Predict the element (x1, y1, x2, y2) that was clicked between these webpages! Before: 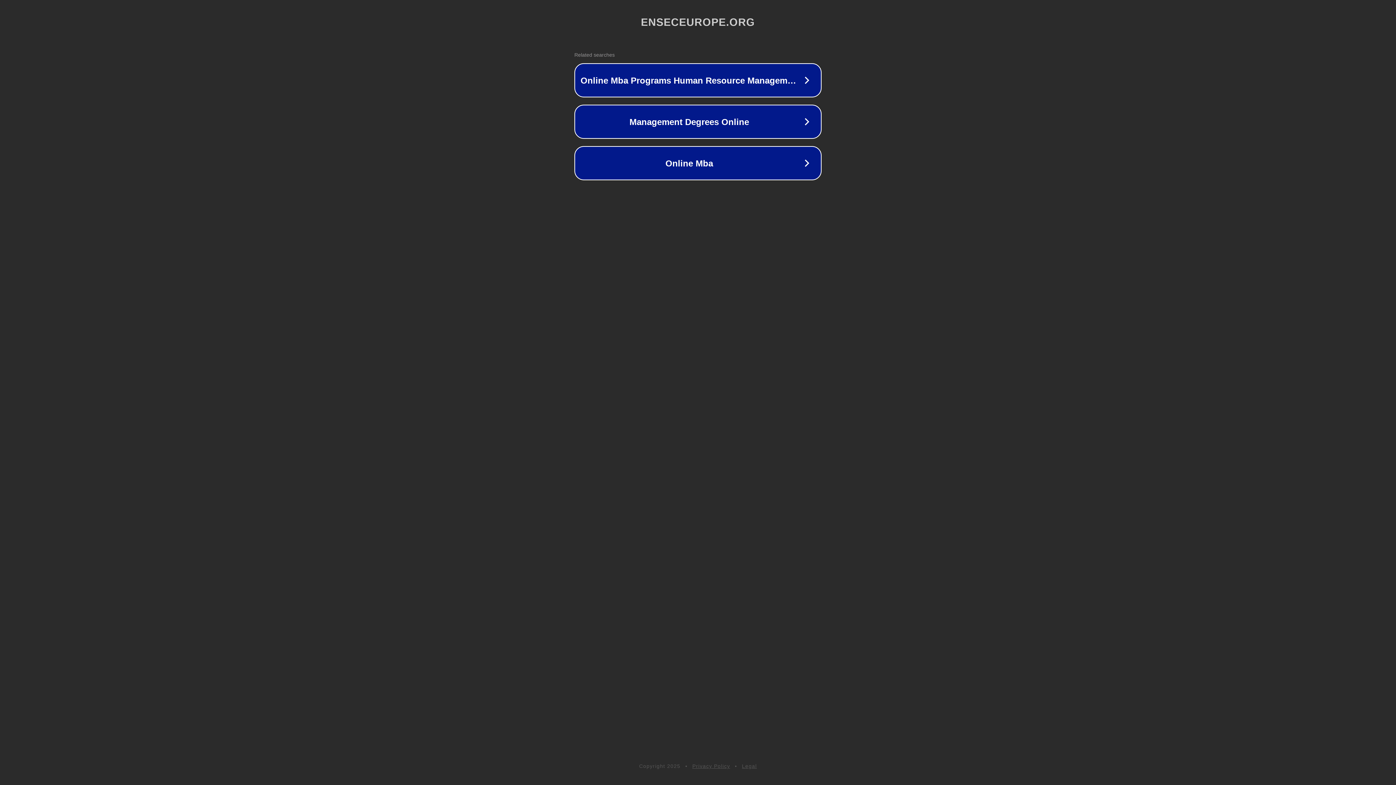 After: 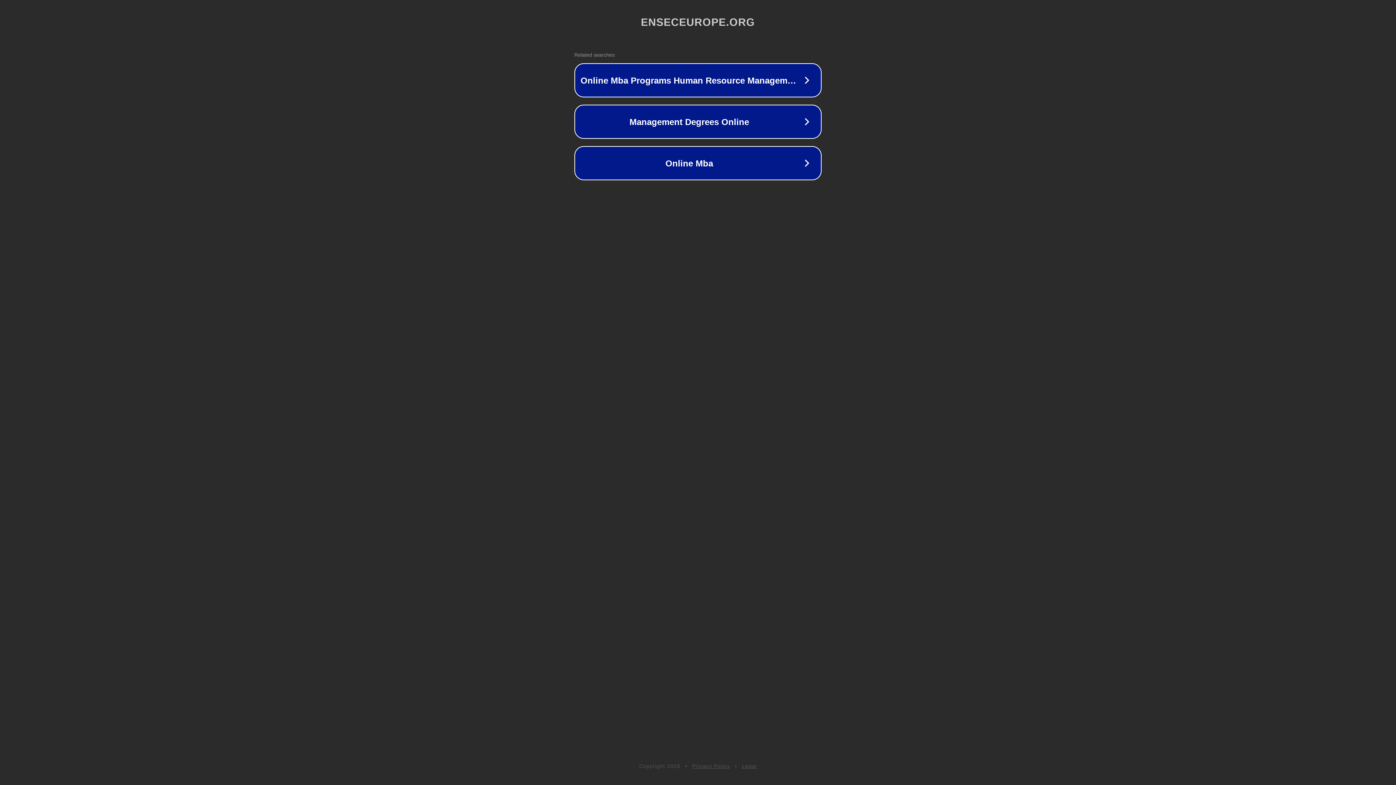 Action: bbox: (692, 763, 730, 769) label: Privacy Policy